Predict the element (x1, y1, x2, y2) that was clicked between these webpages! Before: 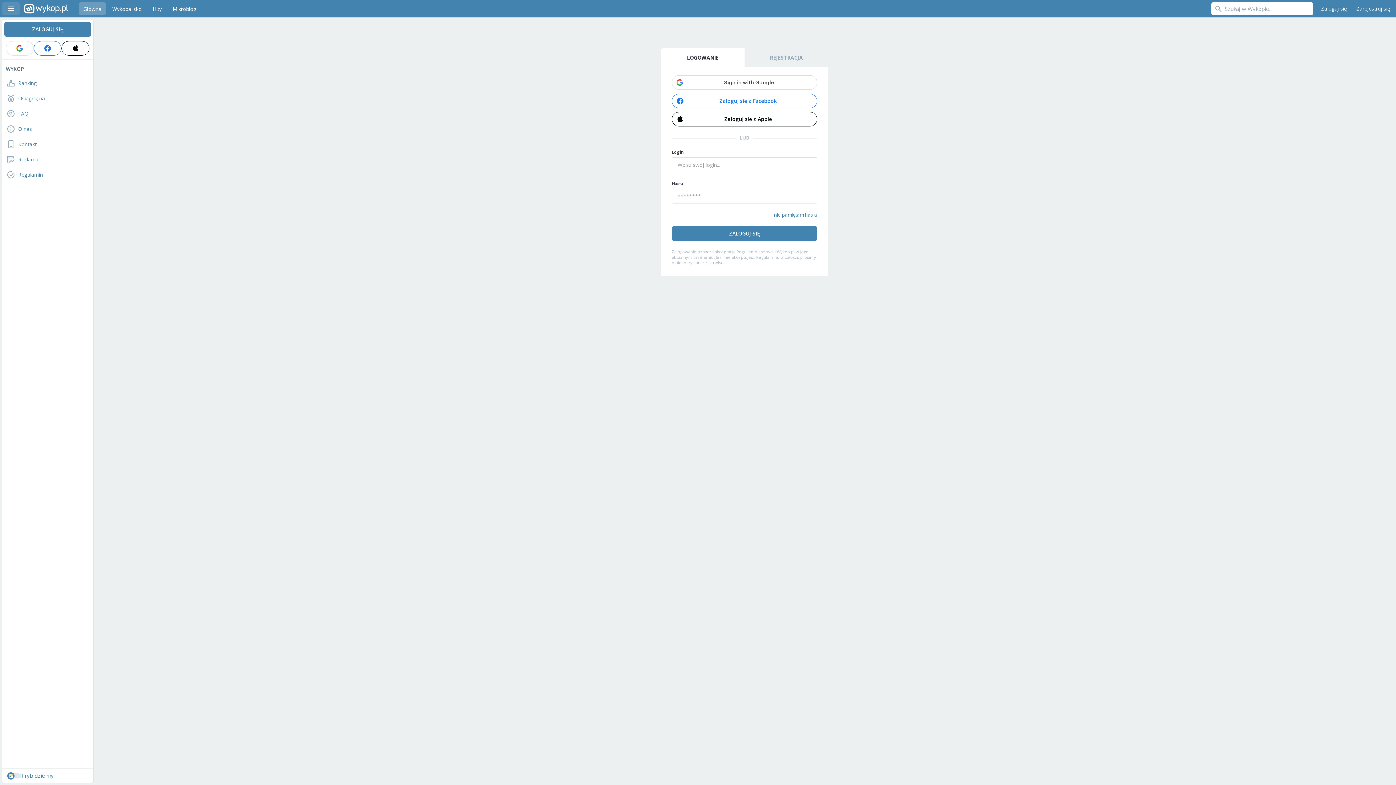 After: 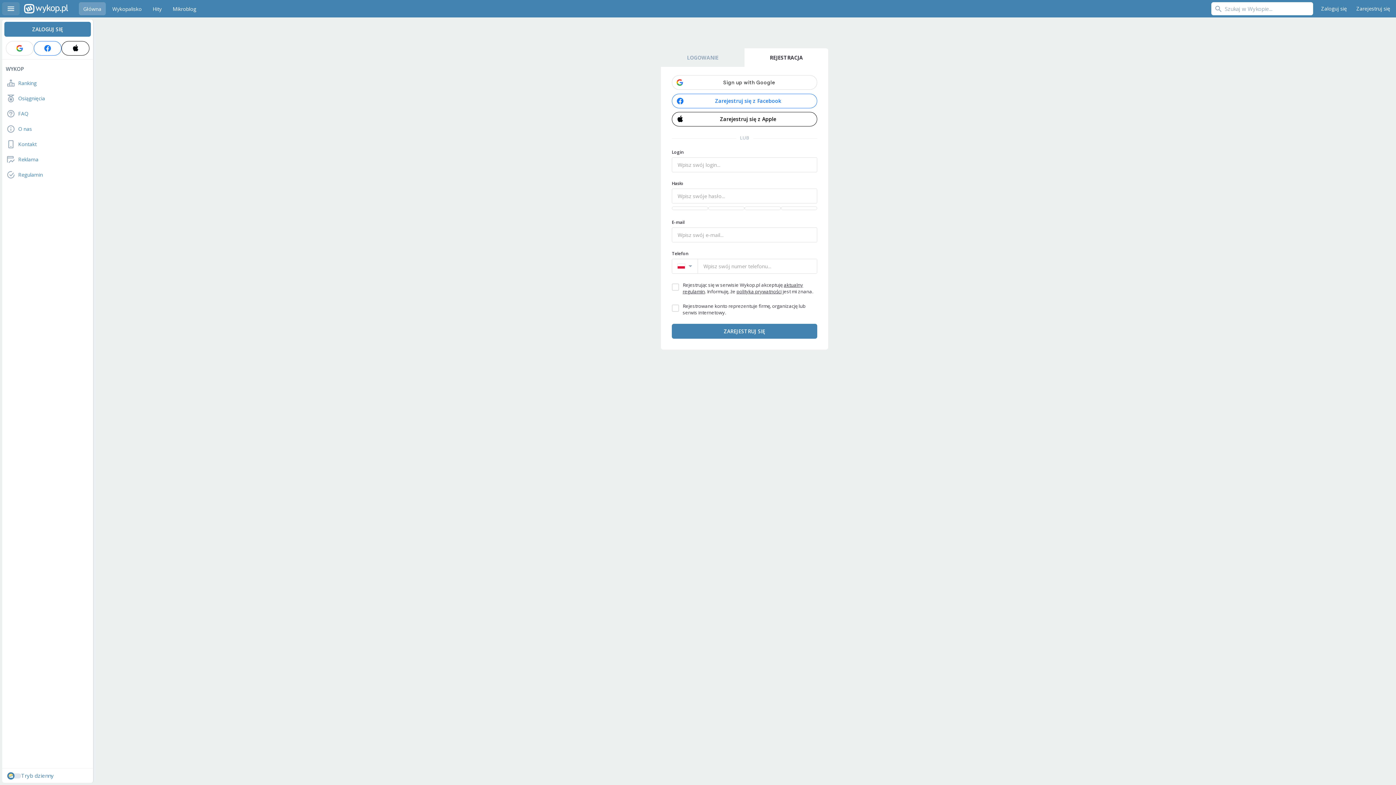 Action: label: REJESTRACJA bbox: (744, 48, 828, 66)